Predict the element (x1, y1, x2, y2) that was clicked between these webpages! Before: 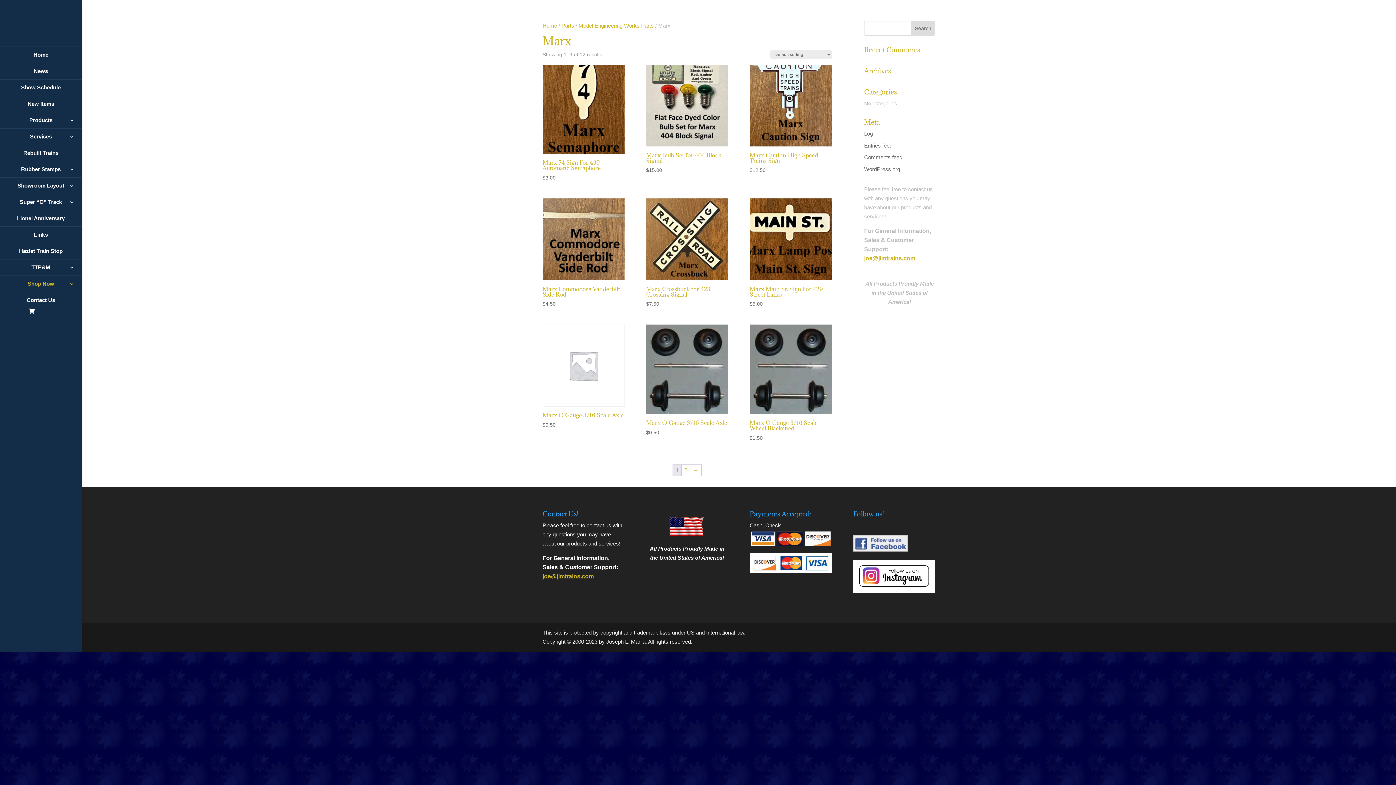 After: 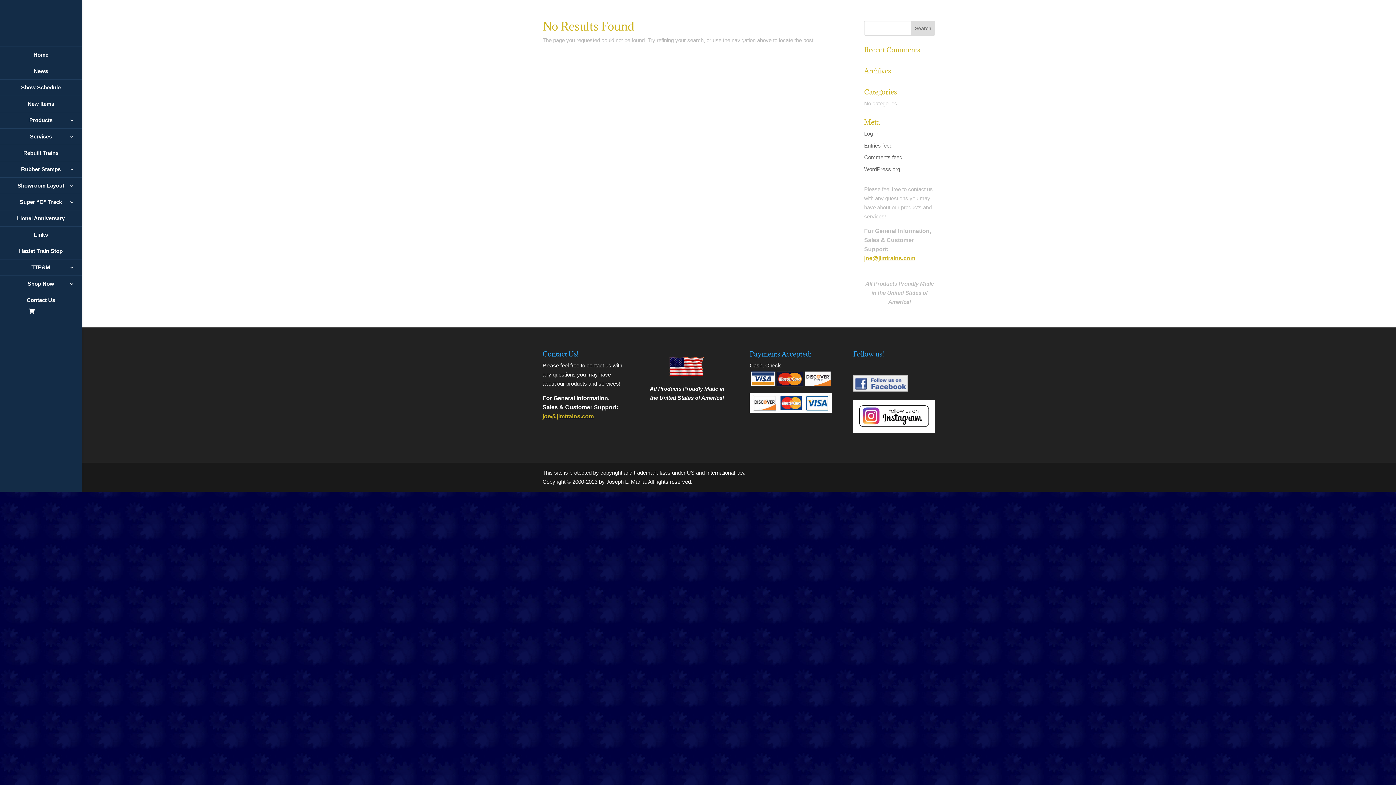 Action: label:  joe@jlmtrains.com bbox: (864, 255, 915, 261)